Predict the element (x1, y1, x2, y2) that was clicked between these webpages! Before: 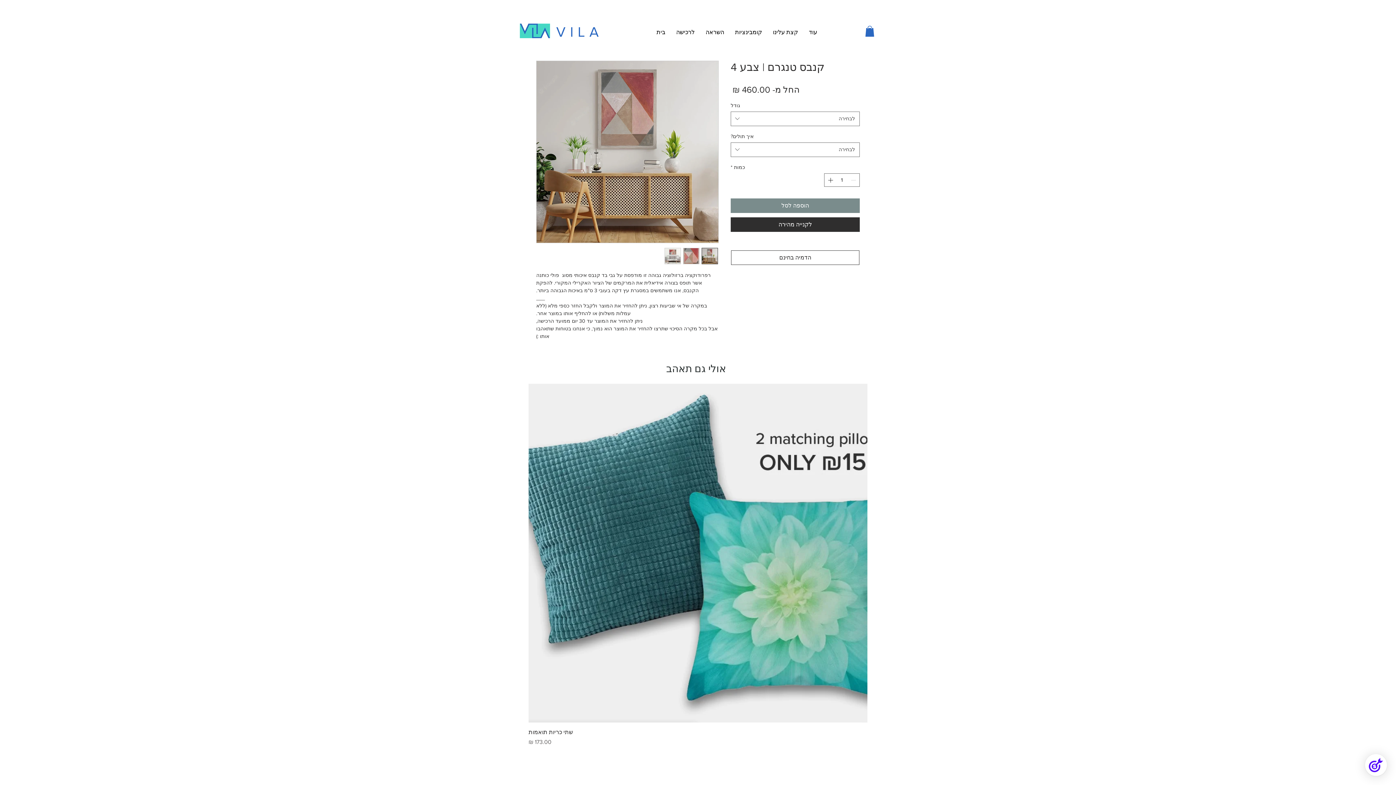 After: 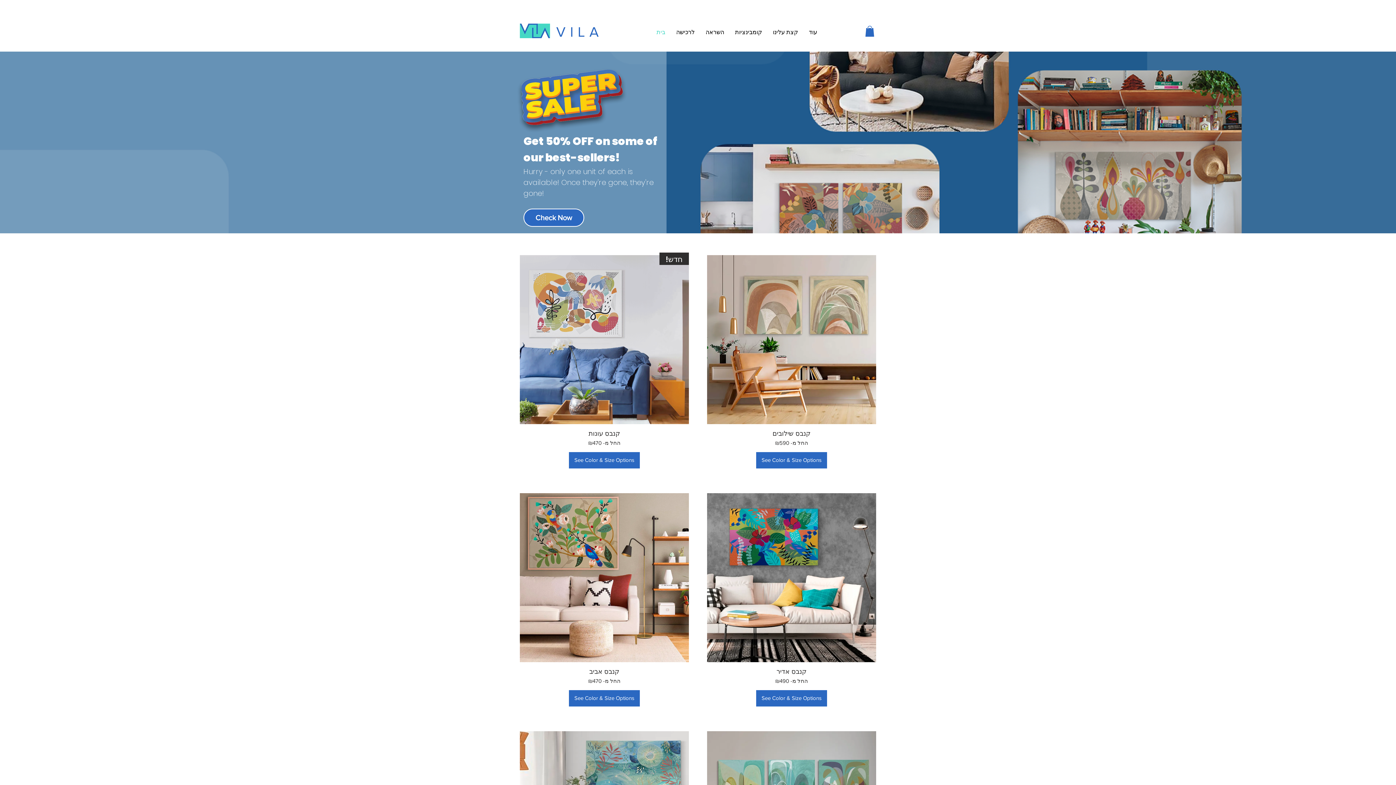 Action: bbox: (651, 23, 670, 41) label: בית